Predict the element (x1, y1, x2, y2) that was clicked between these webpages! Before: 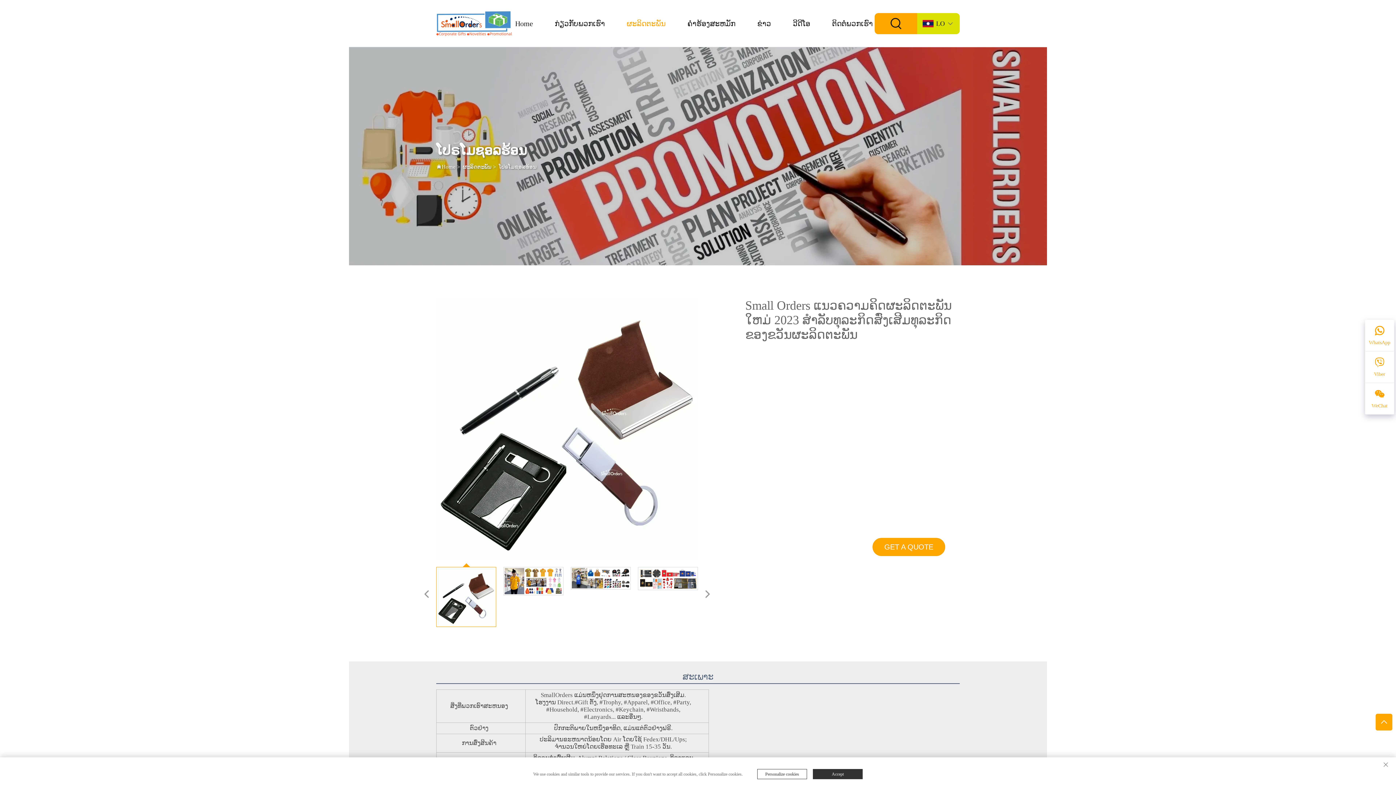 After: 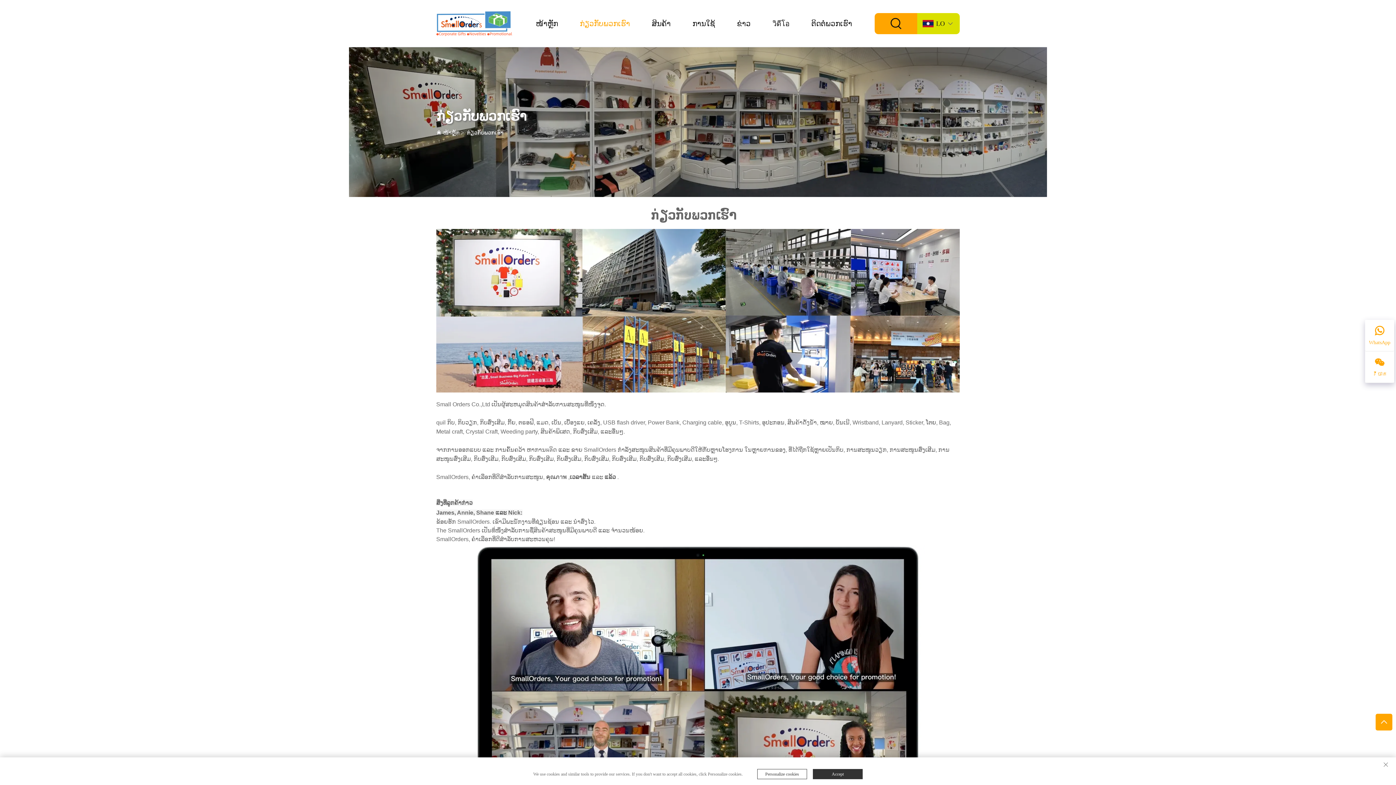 Action: bbox: (554, 14, 605, 32) label: ກ່ຽວກັບພວກເຮົາ